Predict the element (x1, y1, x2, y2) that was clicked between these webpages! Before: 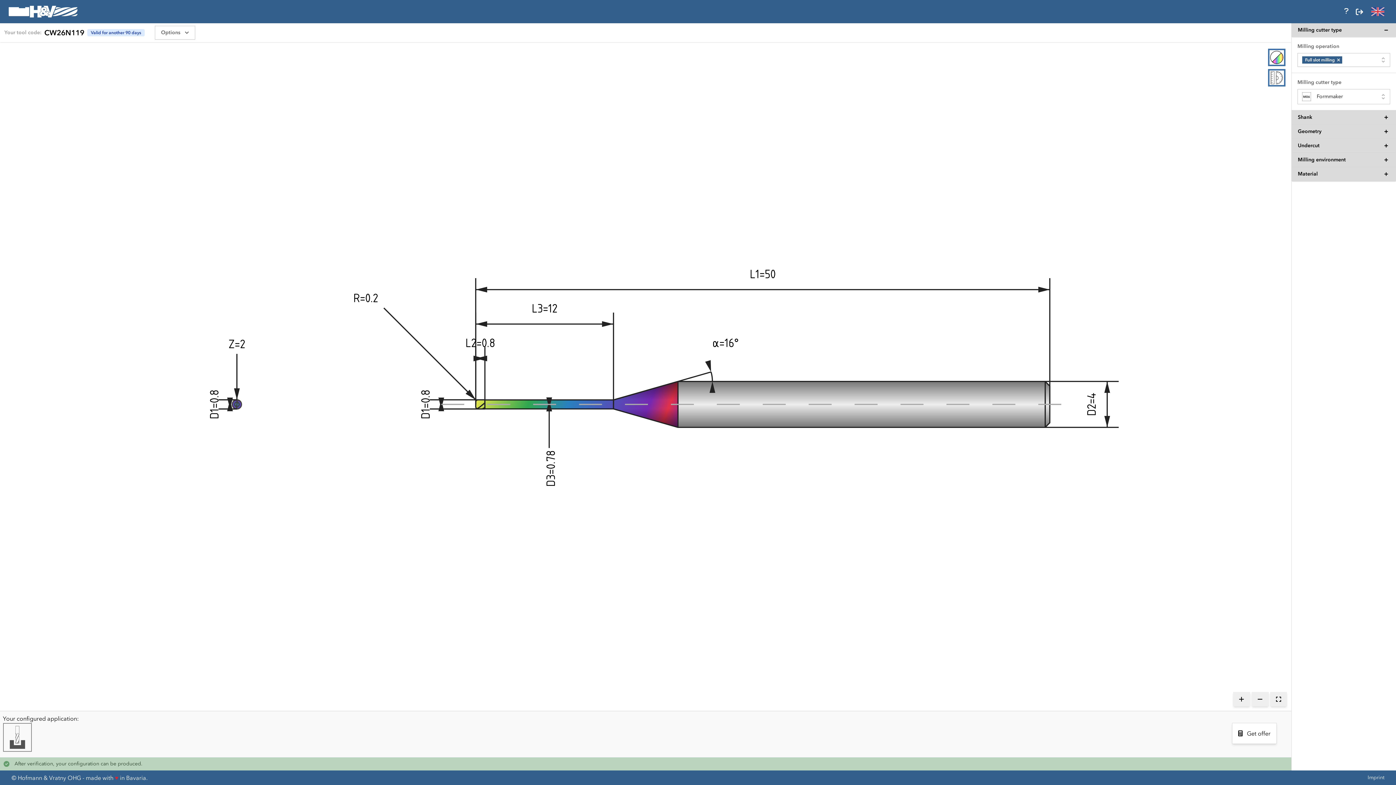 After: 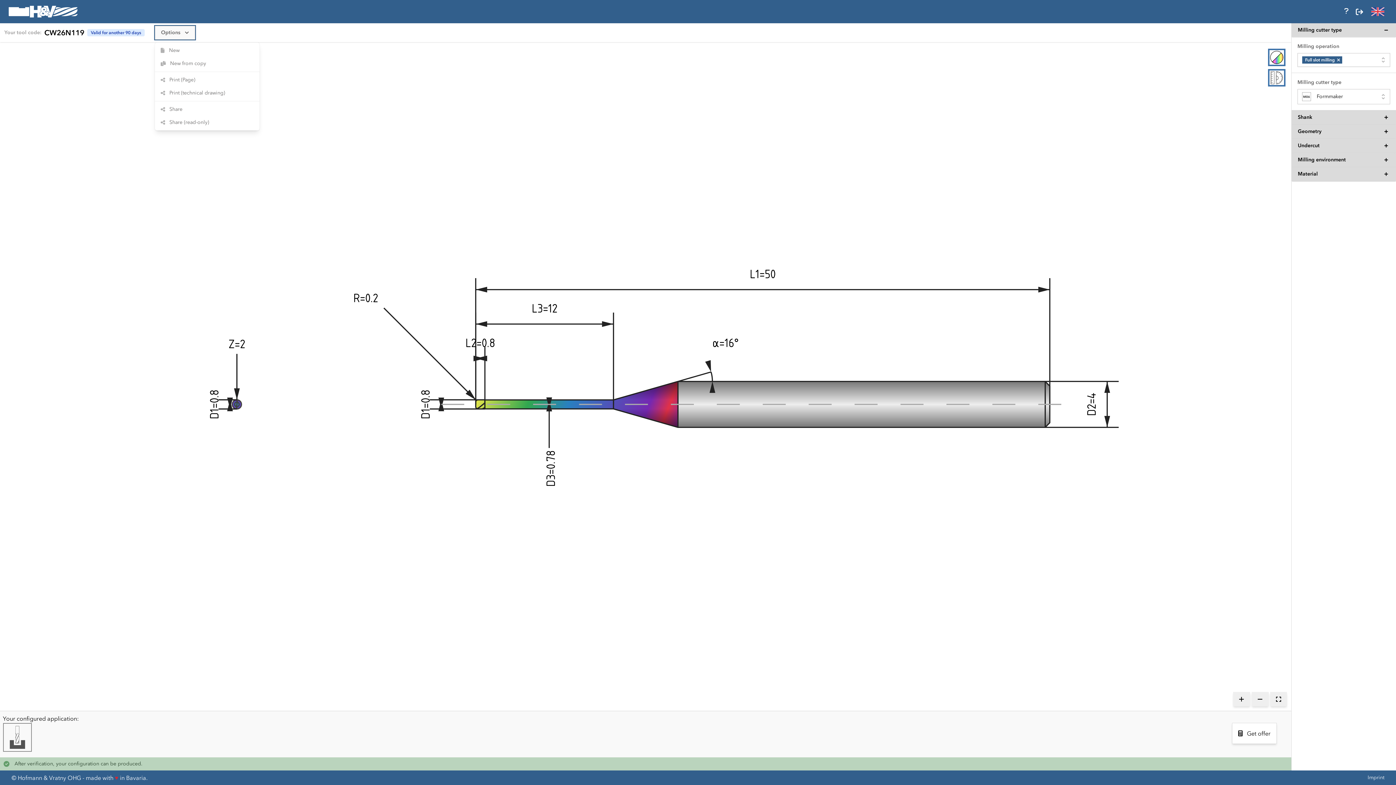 Action: bbox: (154, 25, 195, 39) label: Options